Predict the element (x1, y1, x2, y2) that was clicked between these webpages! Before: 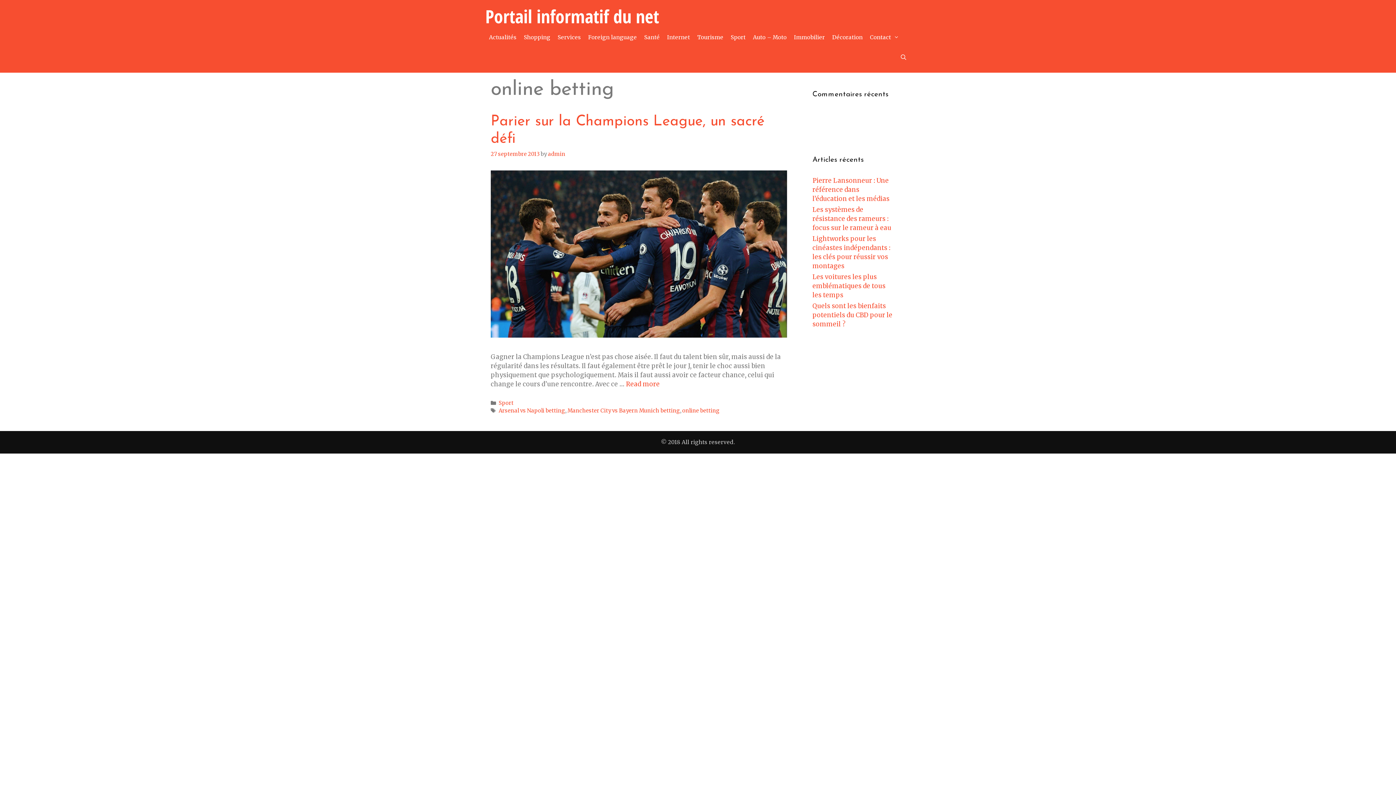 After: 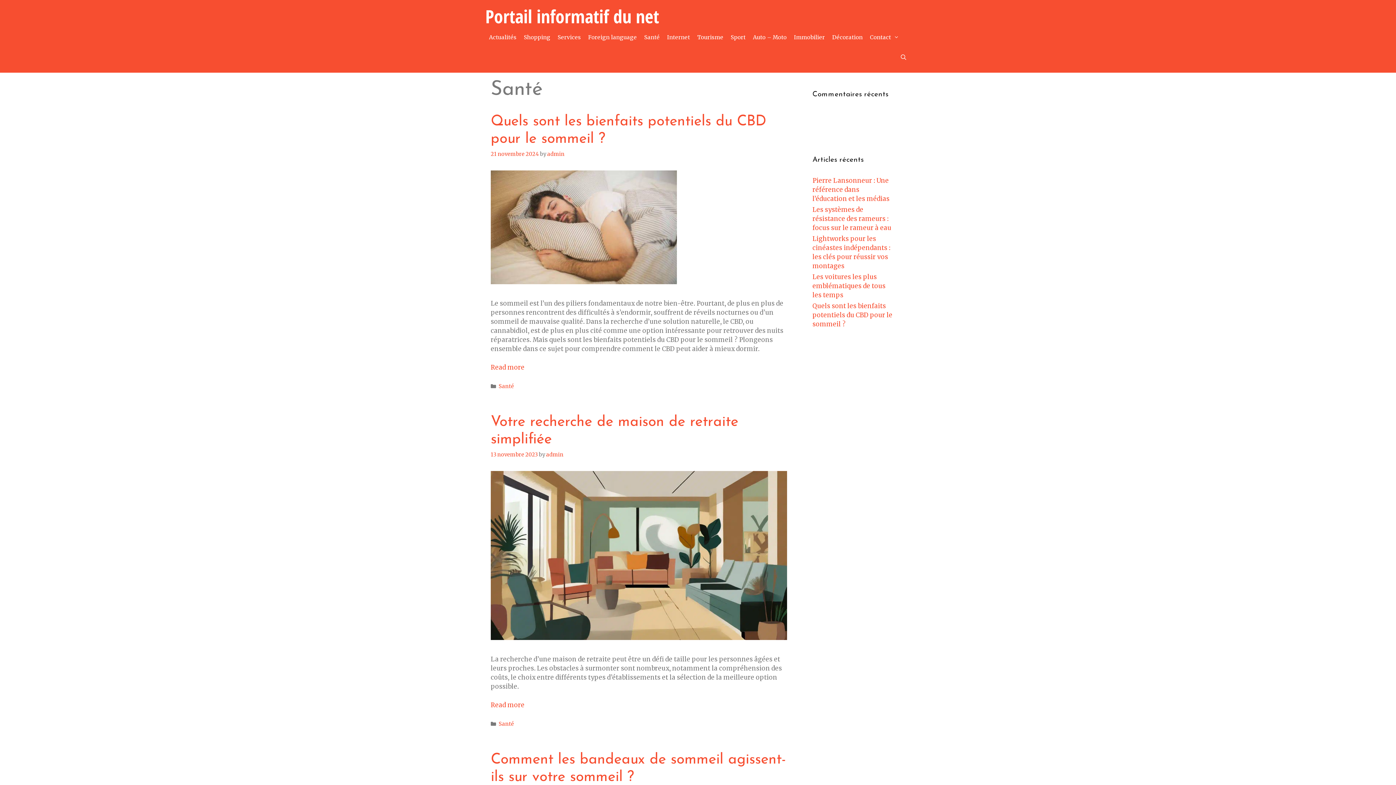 Action: label: Santé bbox: (640, 27, 663, 47)